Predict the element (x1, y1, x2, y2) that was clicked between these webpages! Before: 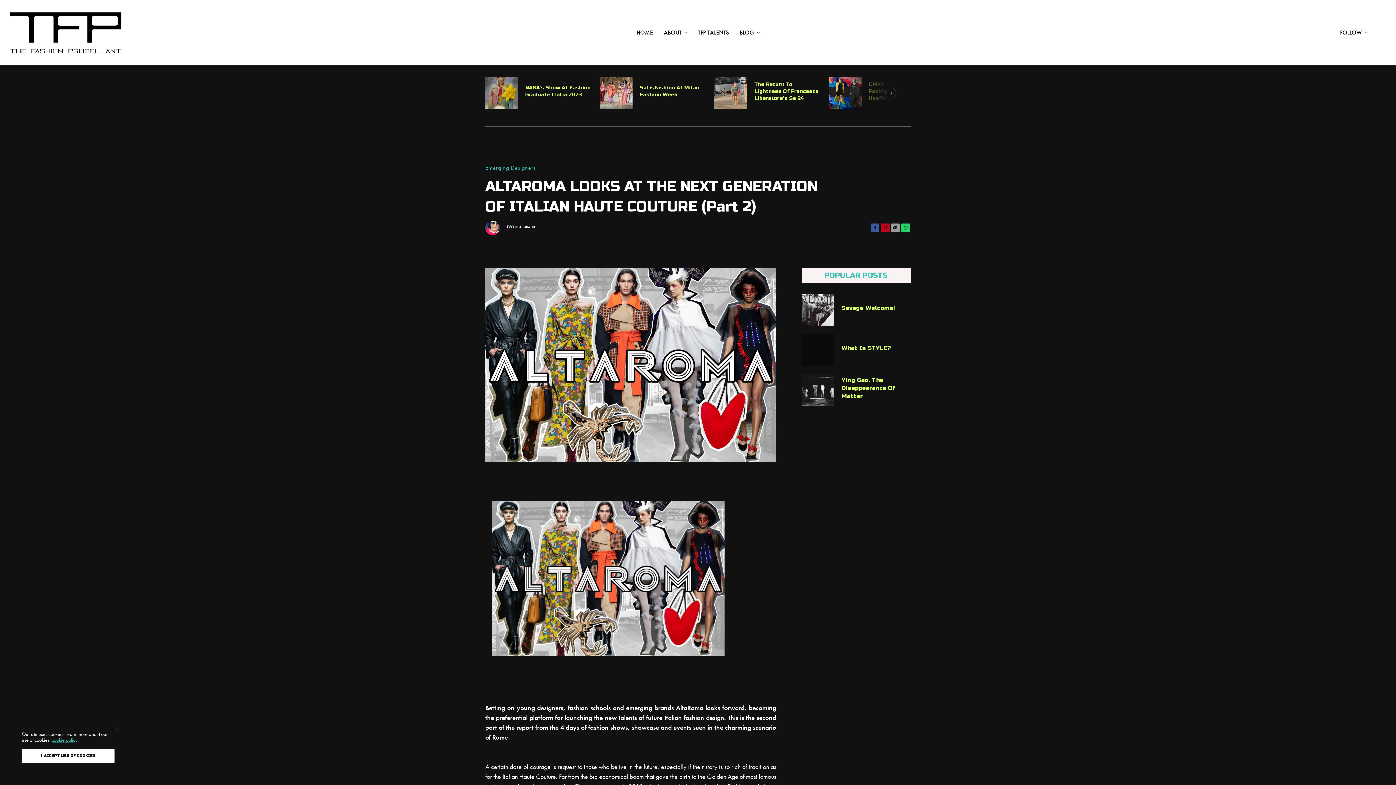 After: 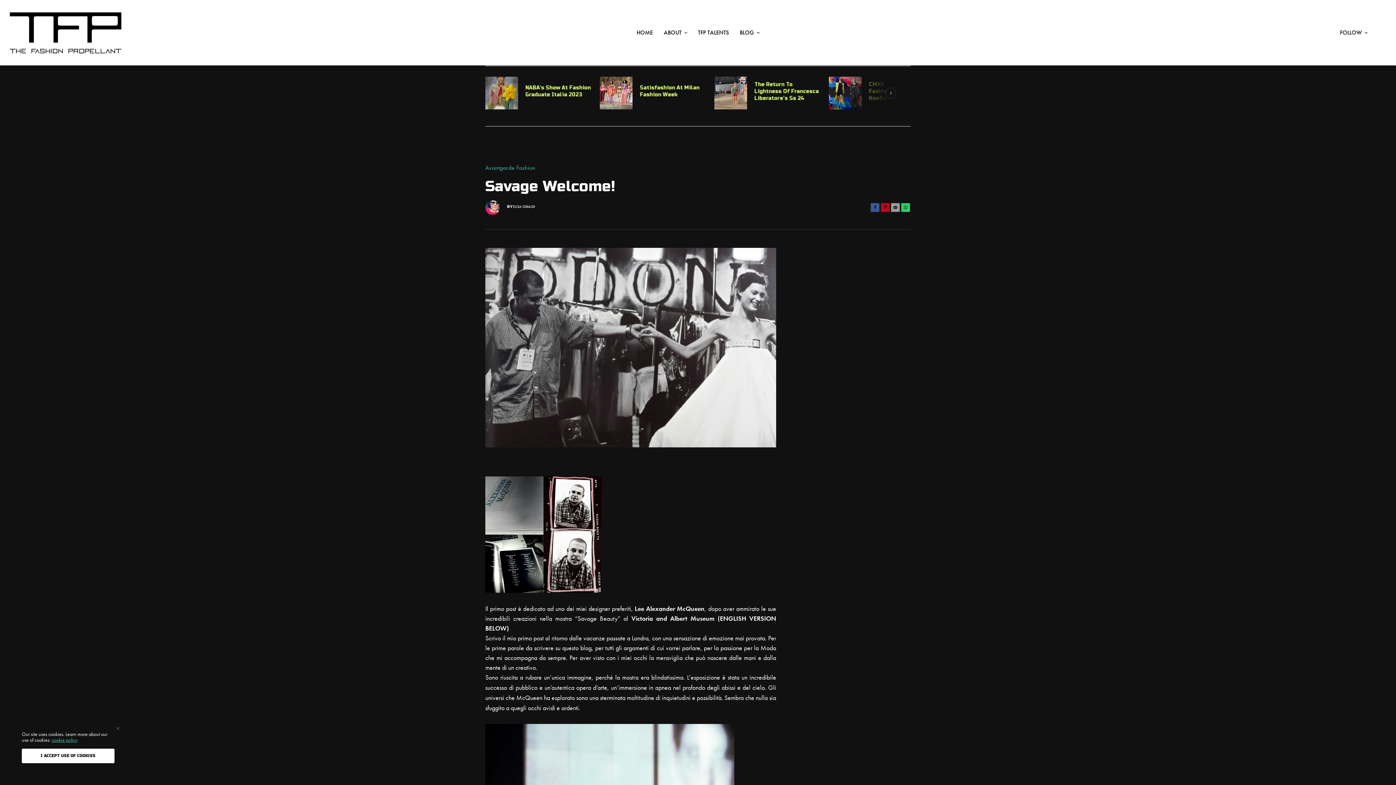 Action: label: Savage Welcome! bbox: (841, 304, 895, 312)